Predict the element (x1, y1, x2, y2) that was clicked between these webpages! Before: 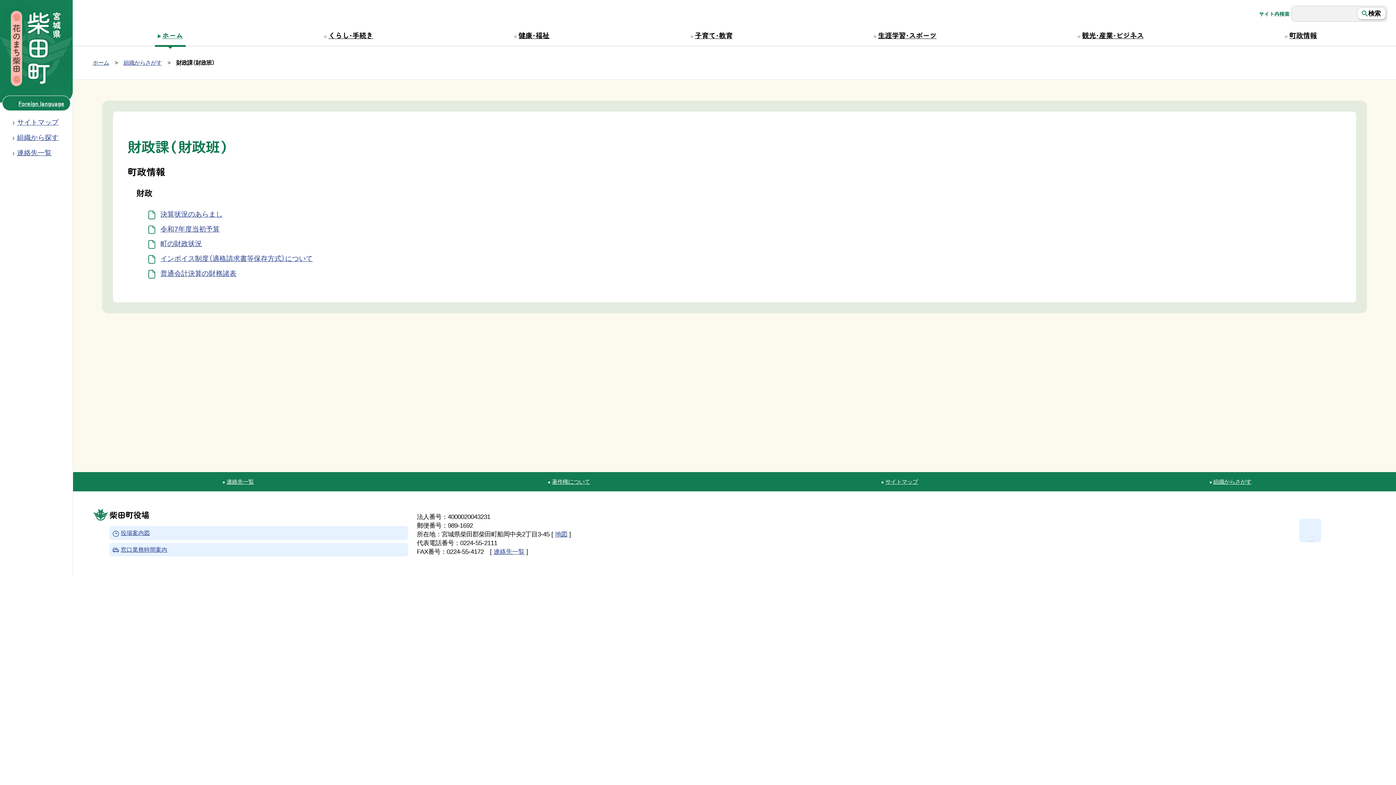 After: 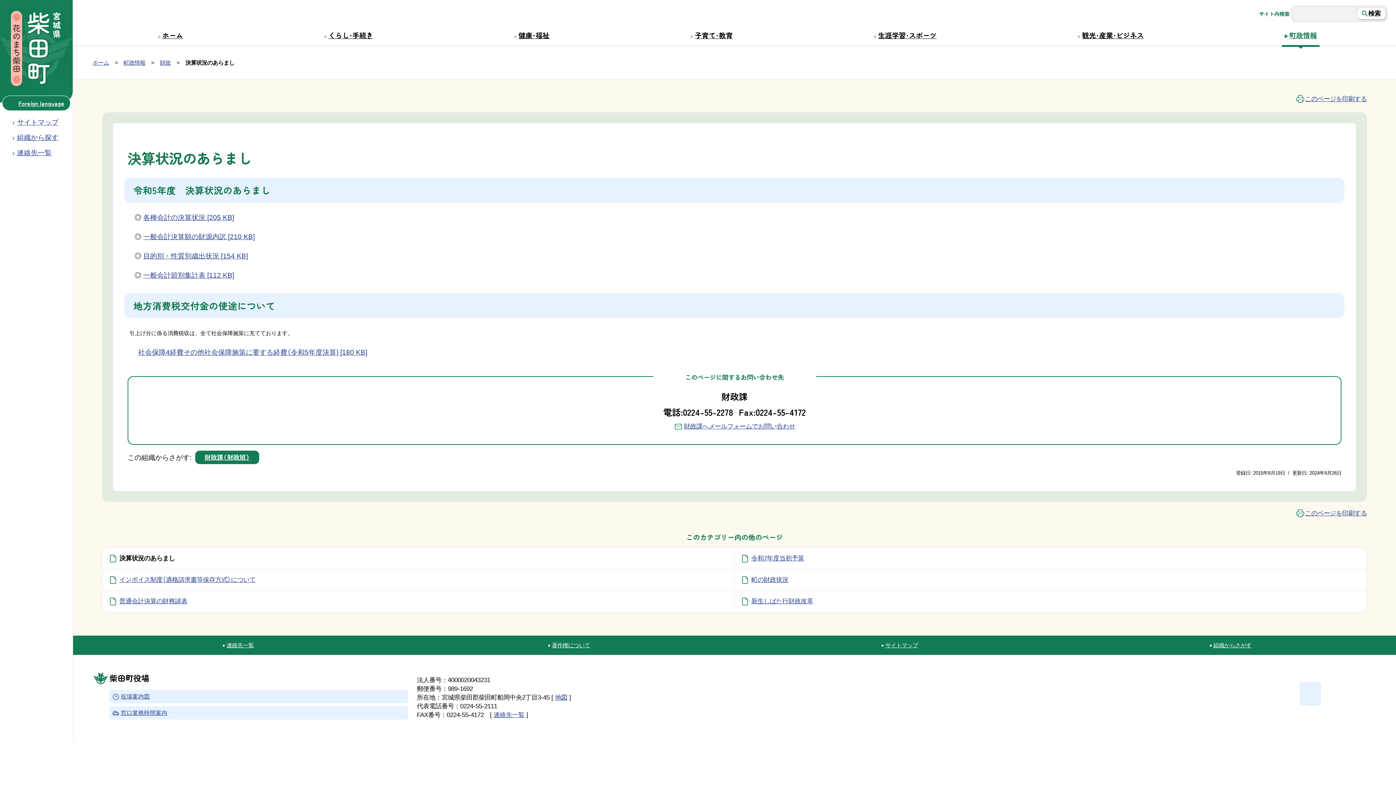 Action: bbox: (145, 208, 224, 221) label: 決算状況のあらまし